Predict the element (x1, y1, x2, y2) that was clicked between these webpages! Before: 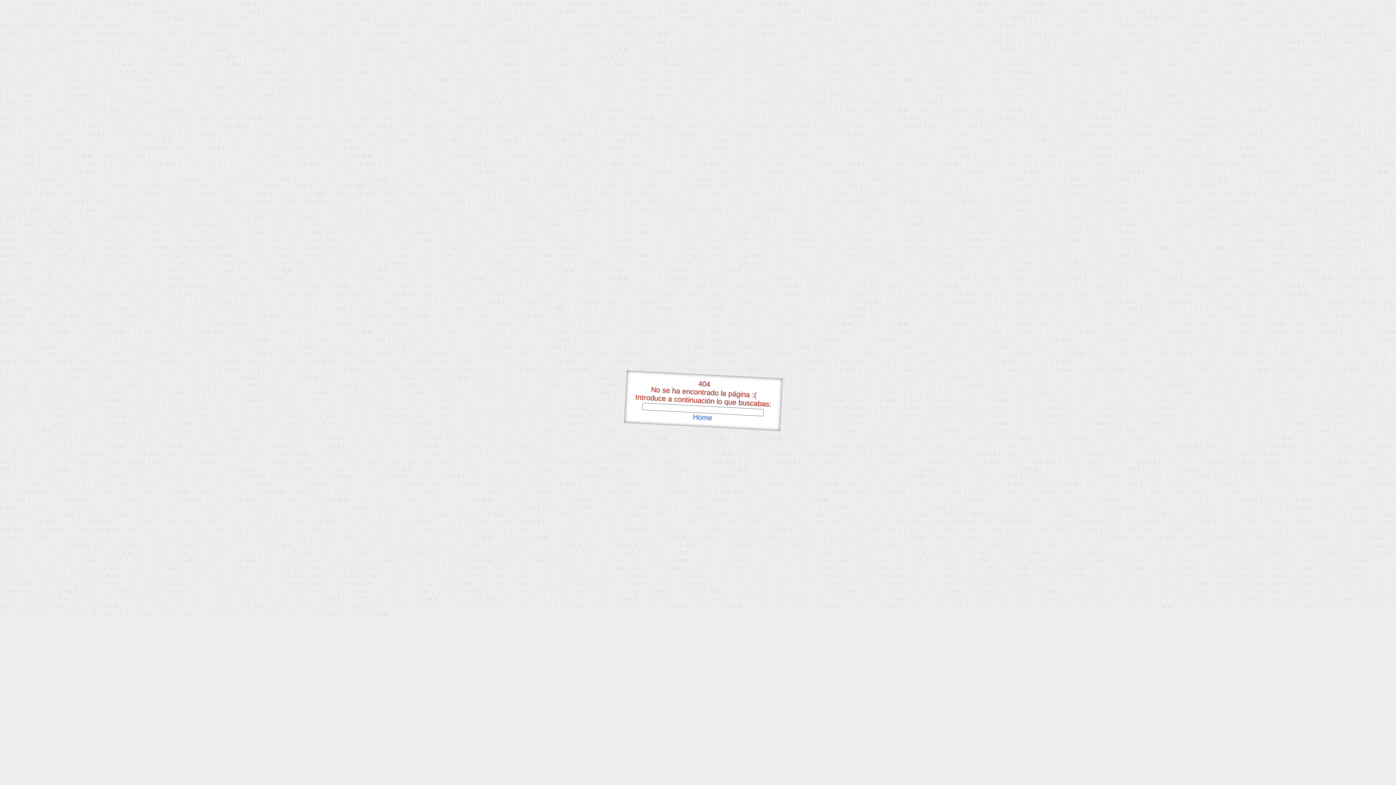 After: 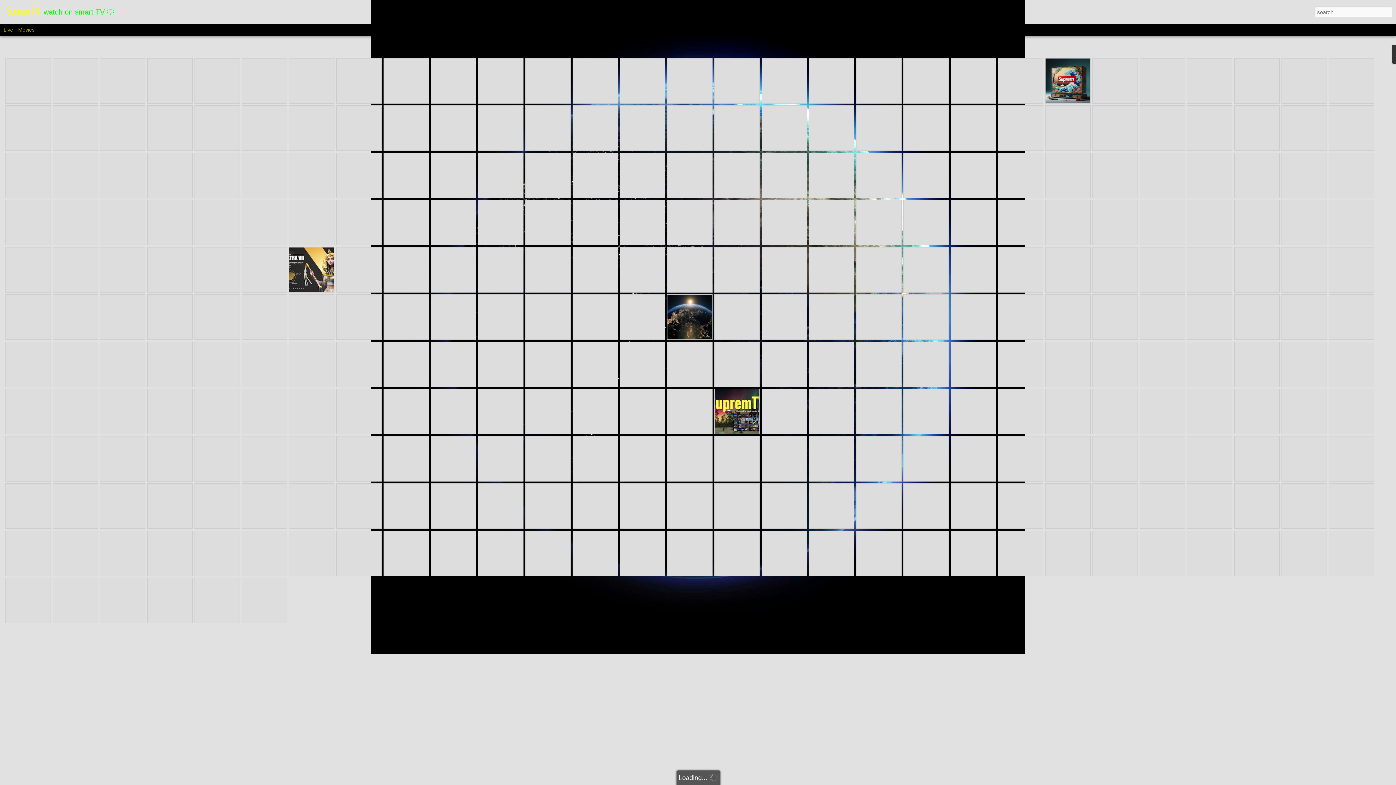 Action: label: Home bbox: (692, 412, 712, 421)